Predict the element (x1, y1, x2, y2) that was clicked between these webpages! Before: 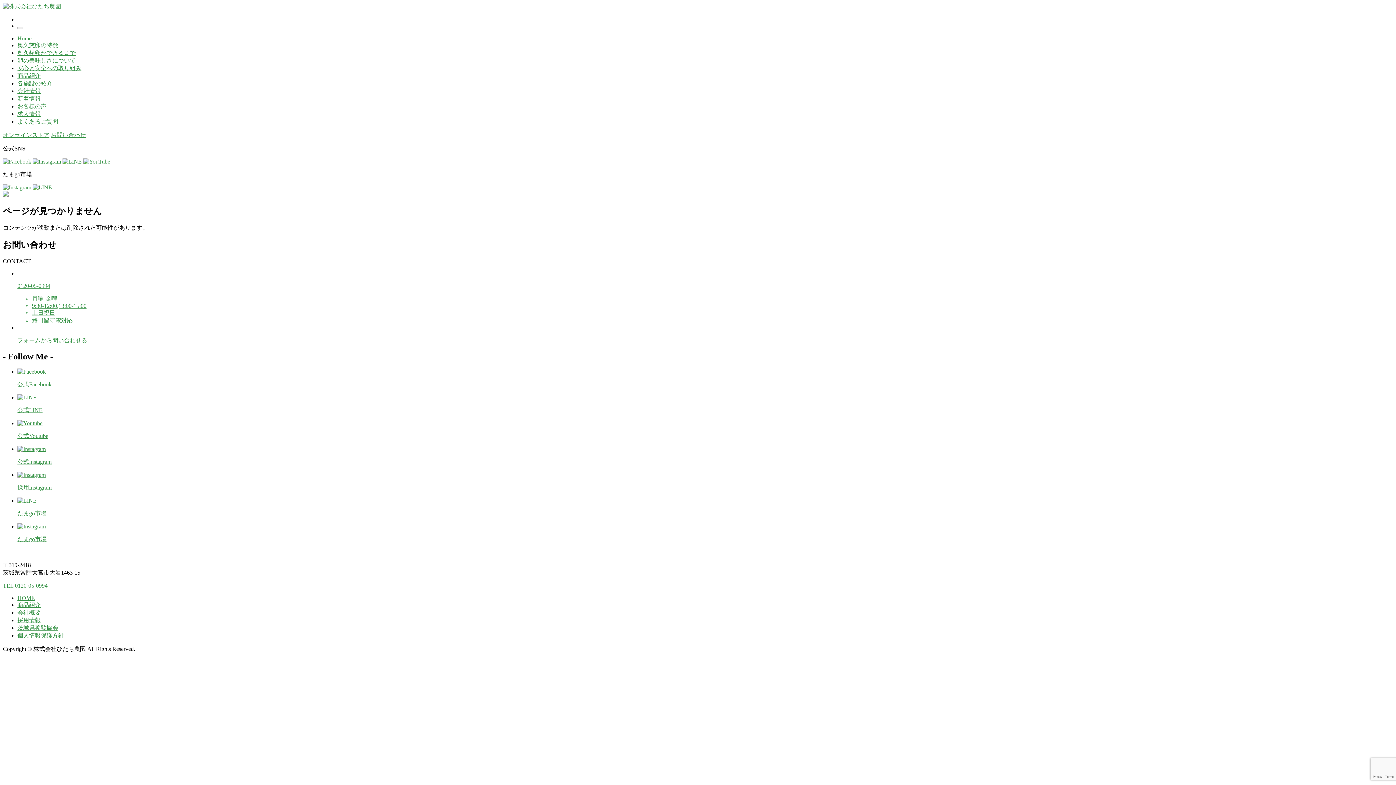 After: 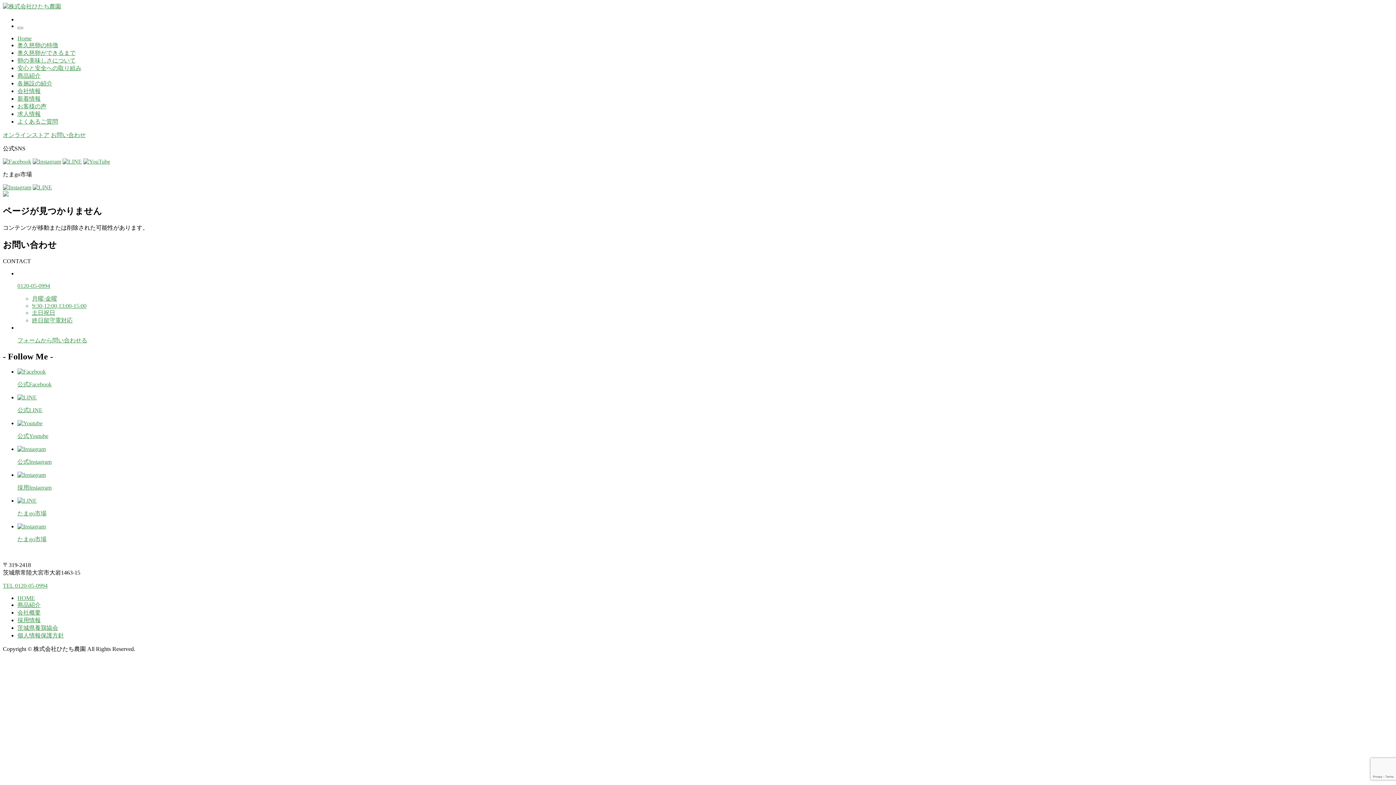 Action: bbox: (32, 184, 52, 190)